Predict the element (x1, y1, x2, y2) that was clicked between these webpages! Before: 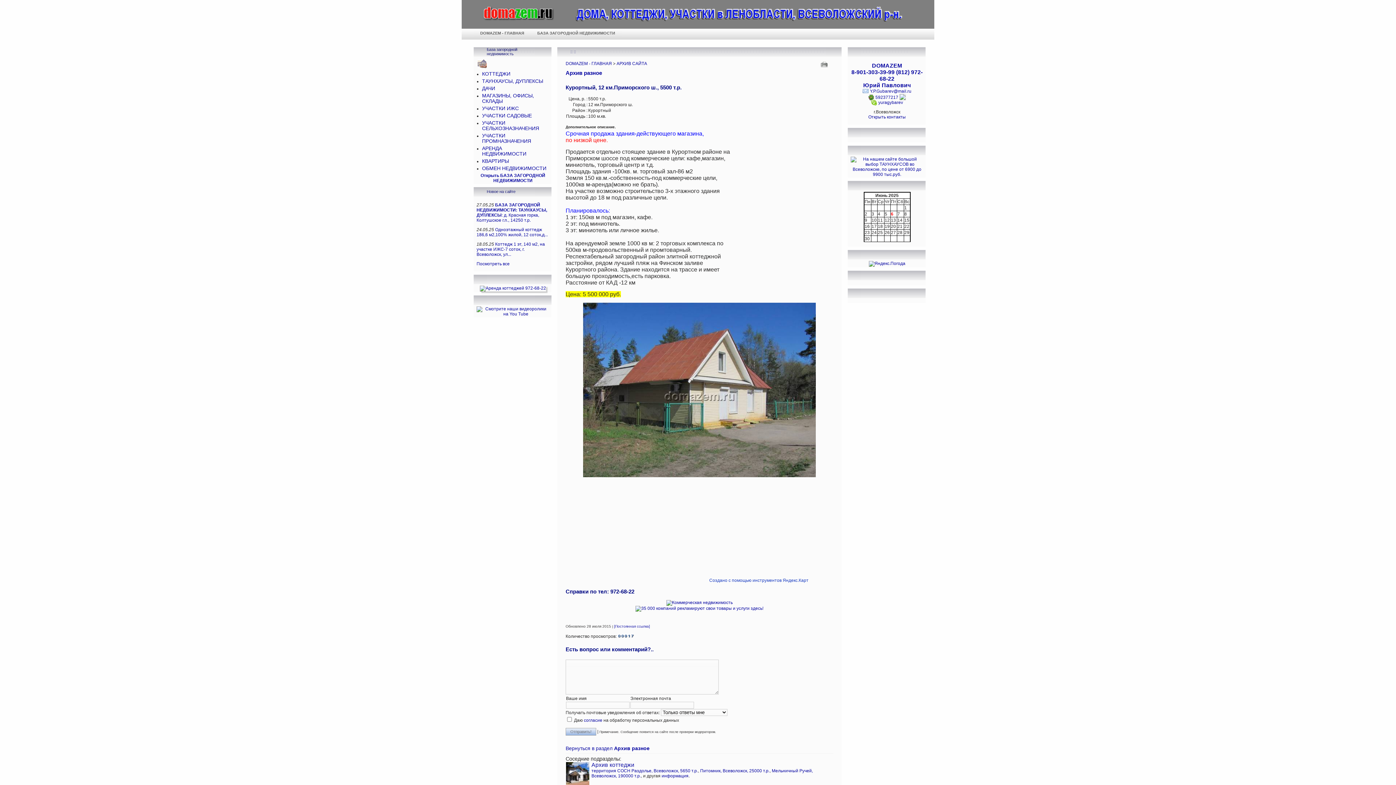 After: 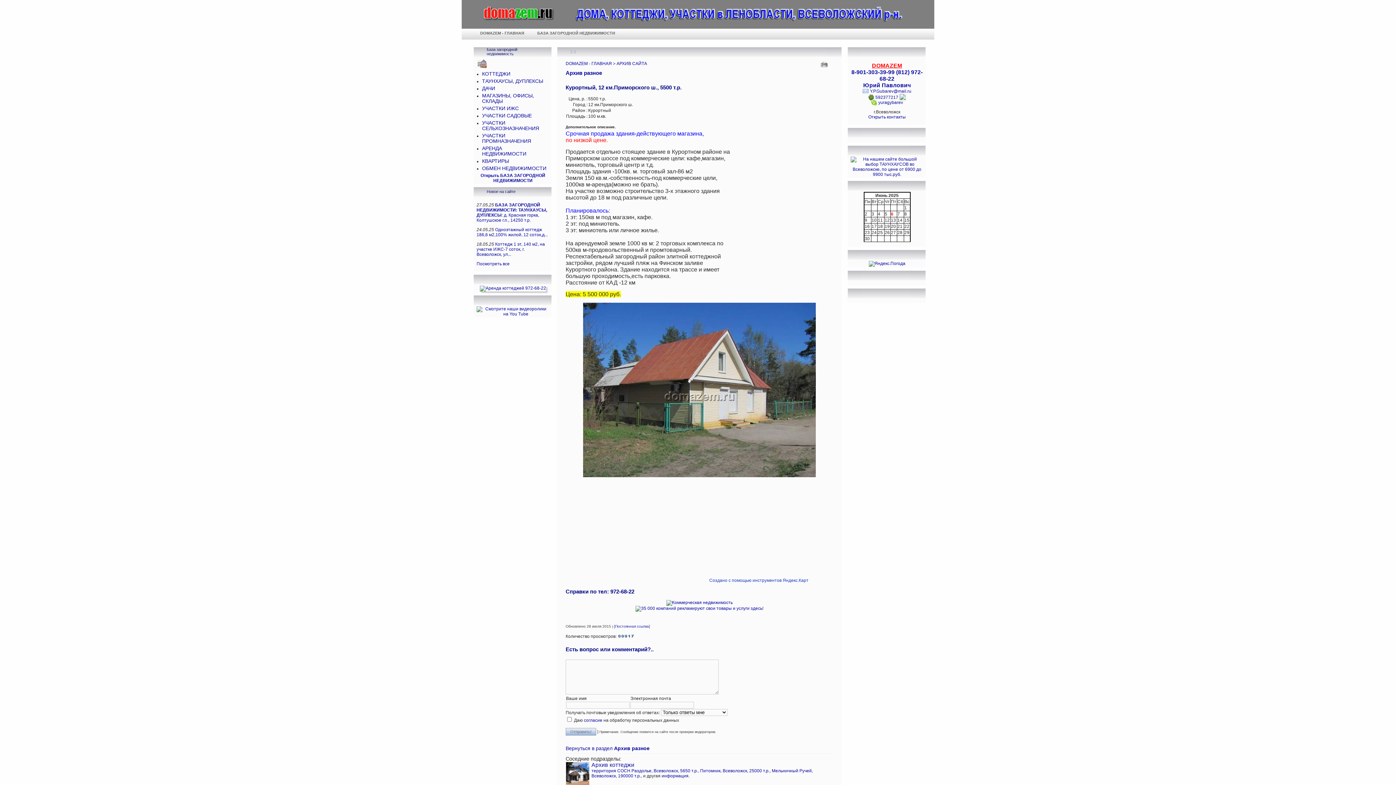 Action: bbox: (872, 62, 902, 68) label: DOMAZEM